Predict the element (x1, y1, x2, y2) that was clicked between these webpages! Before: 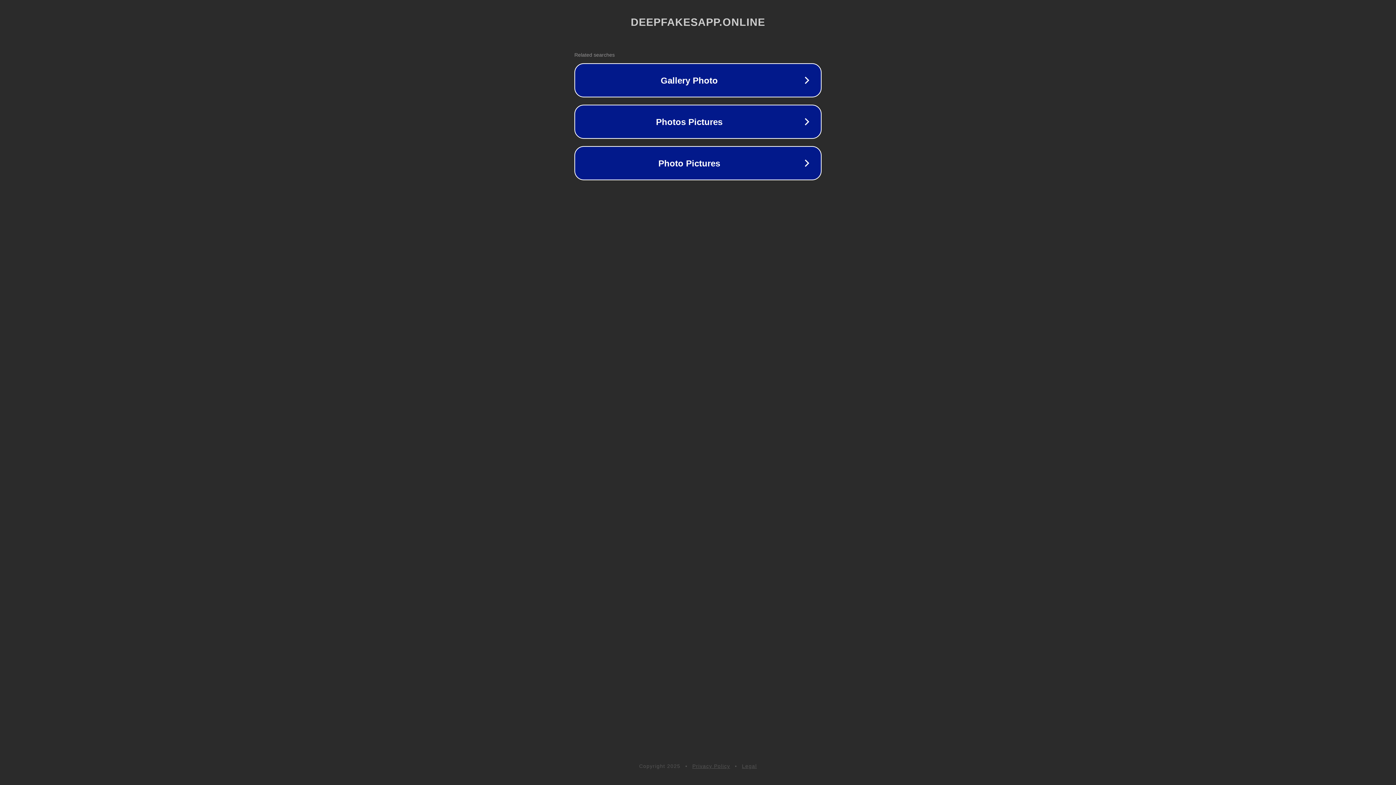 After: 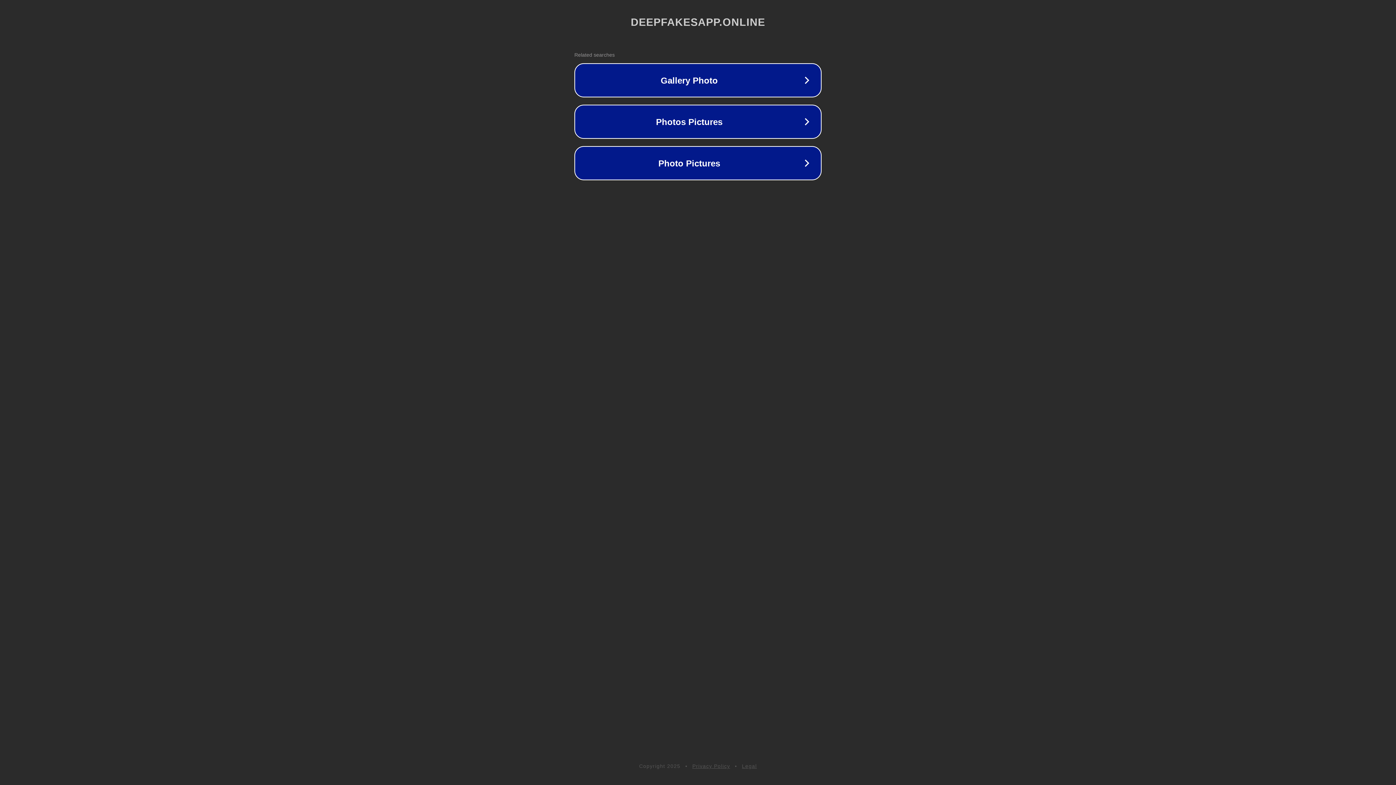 Action: bbox: (692, 763, 730, 769) label: Privacy Policy